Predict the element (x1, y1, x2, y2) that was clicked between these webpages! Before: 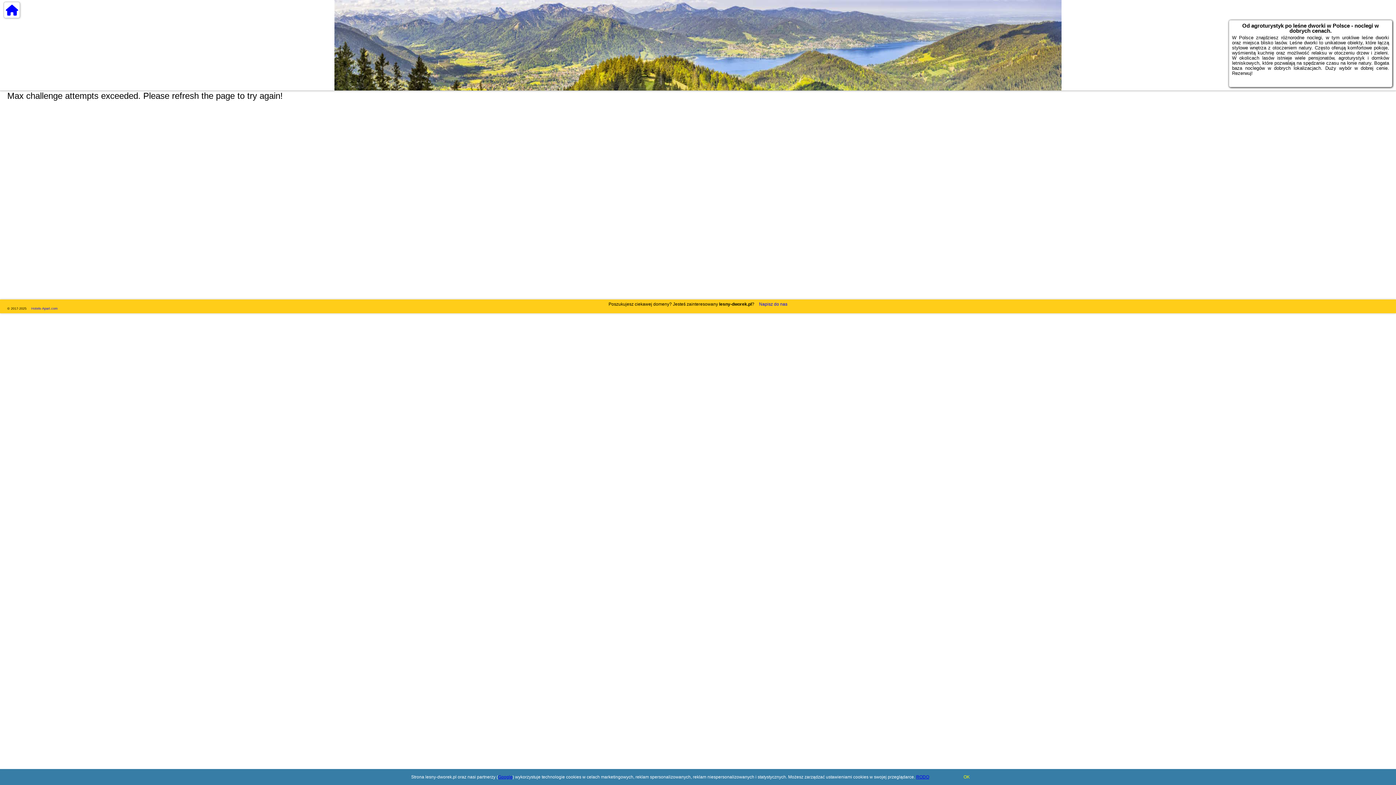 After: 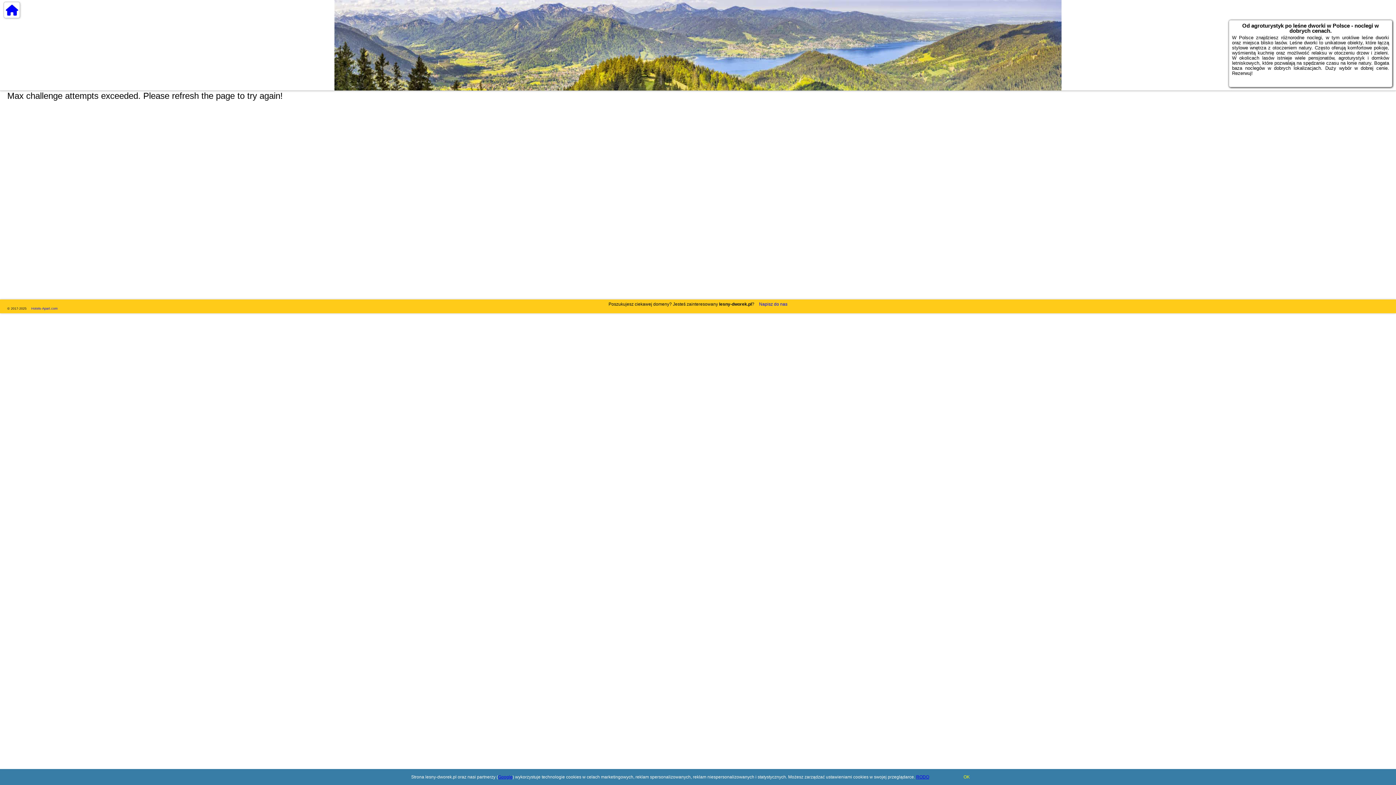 Action: bbox: (498, 774, 512, 780) label: Google